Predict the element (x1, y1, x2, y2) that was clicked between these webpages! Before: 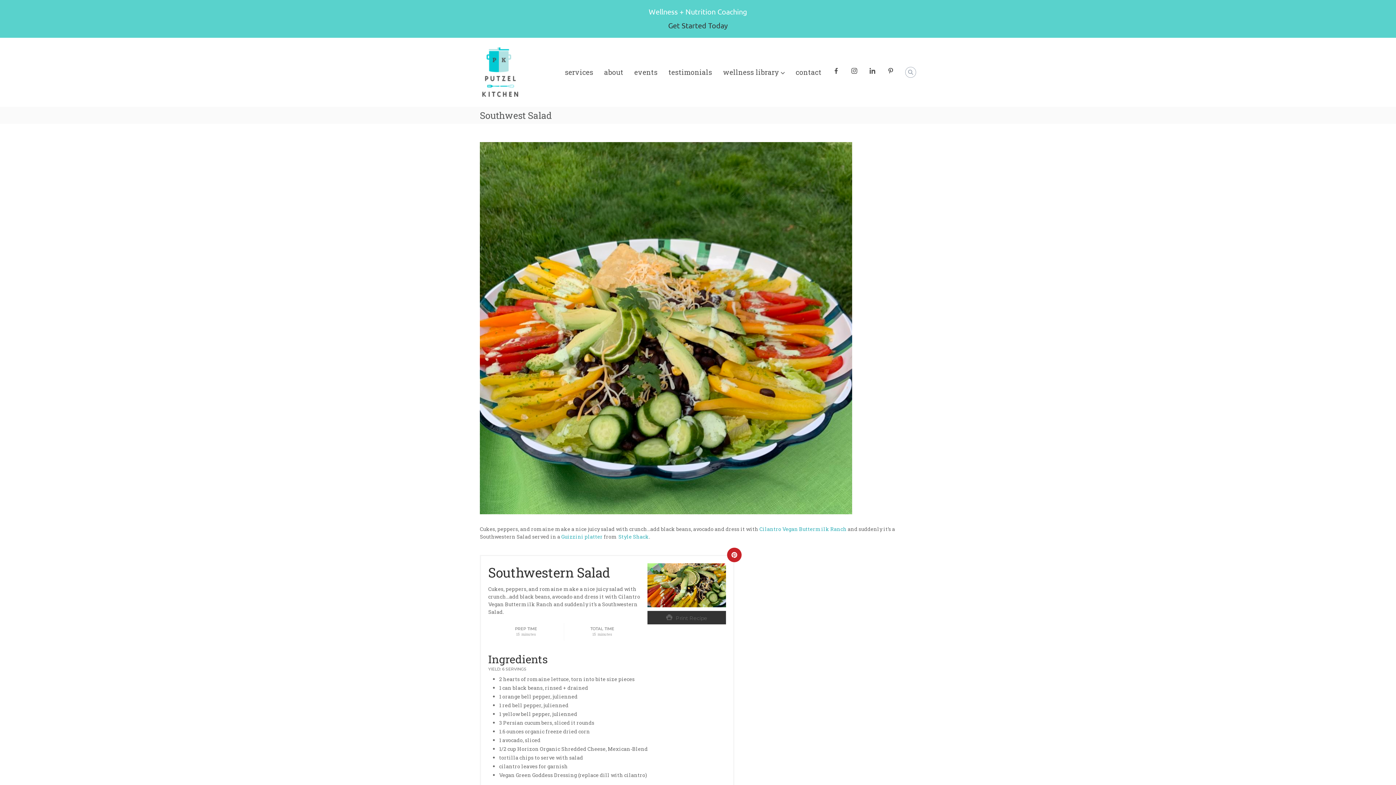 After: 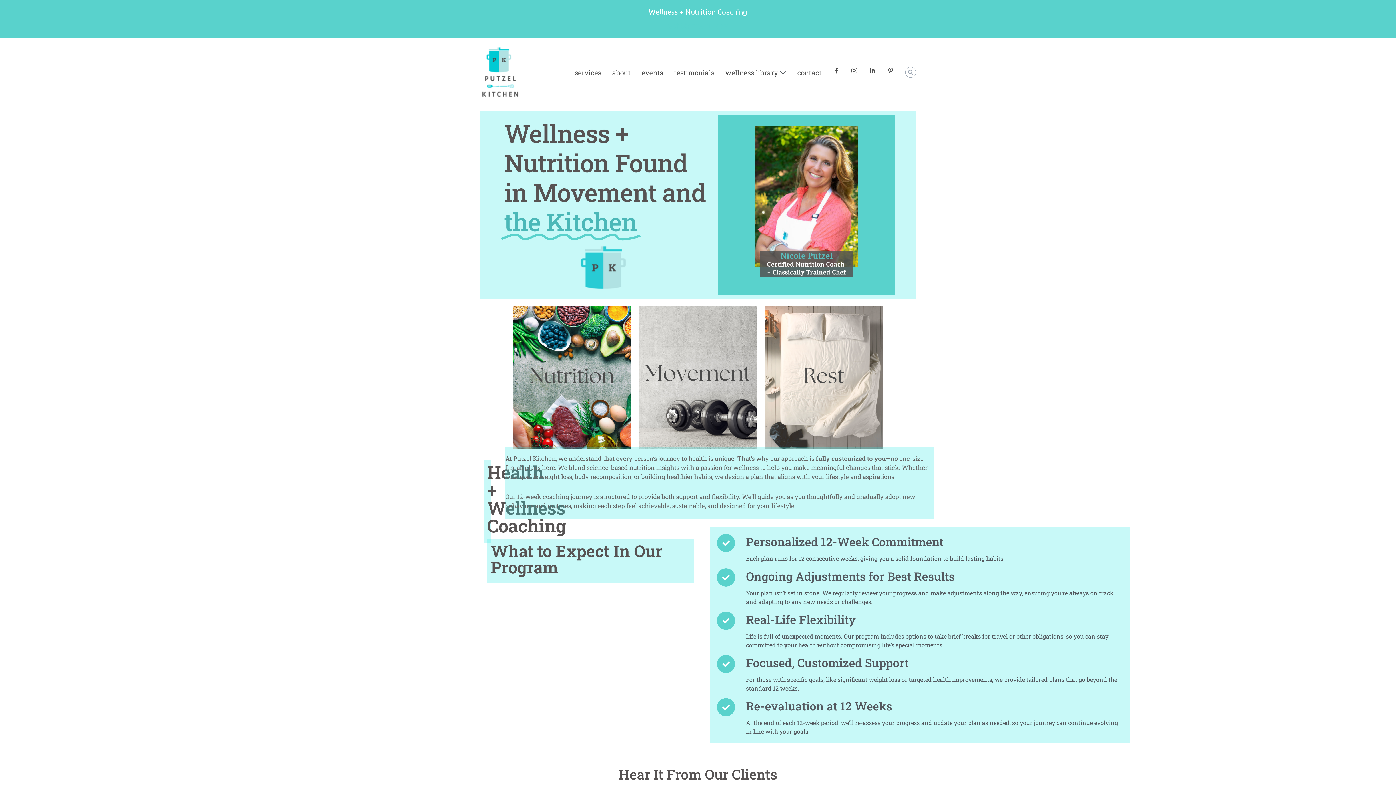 Action: bbox: (480, 68, 520, 75)